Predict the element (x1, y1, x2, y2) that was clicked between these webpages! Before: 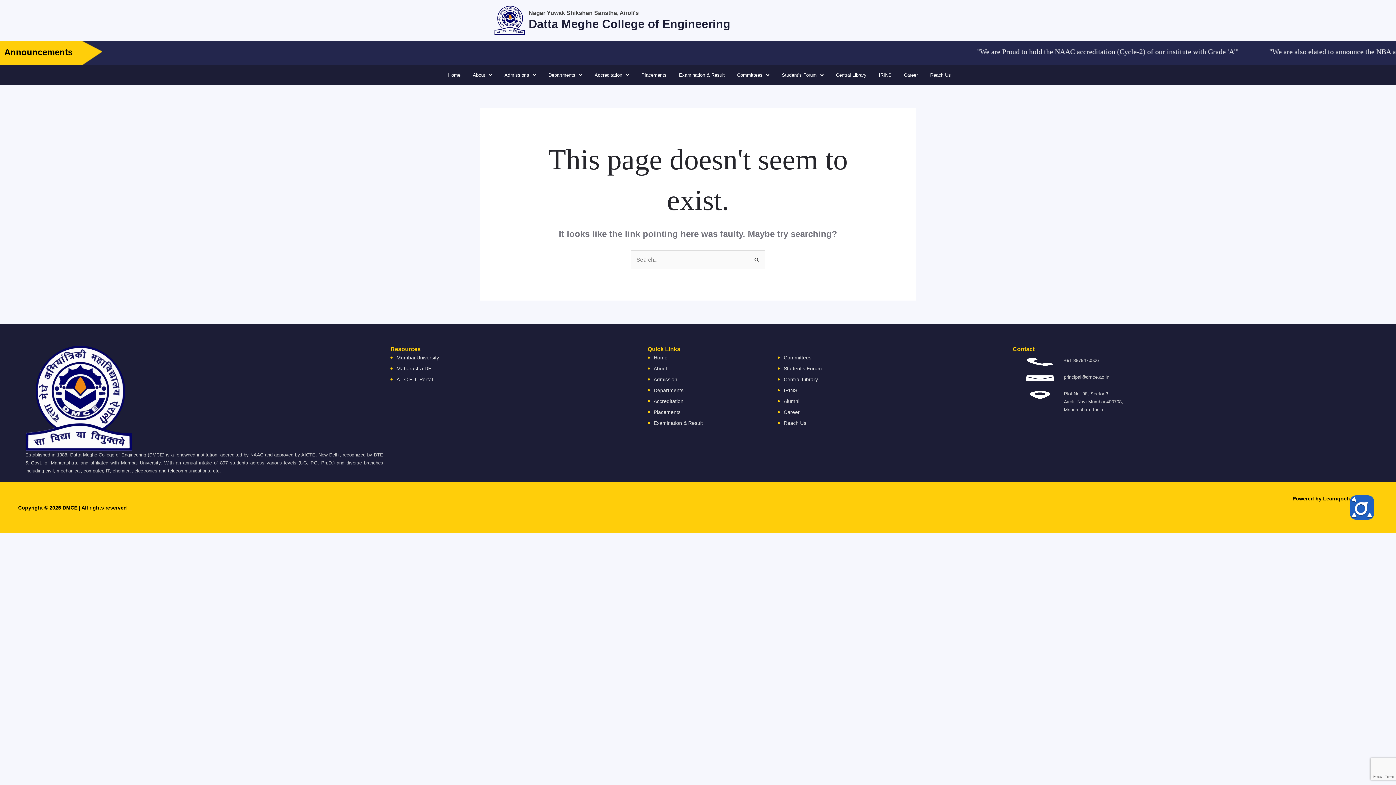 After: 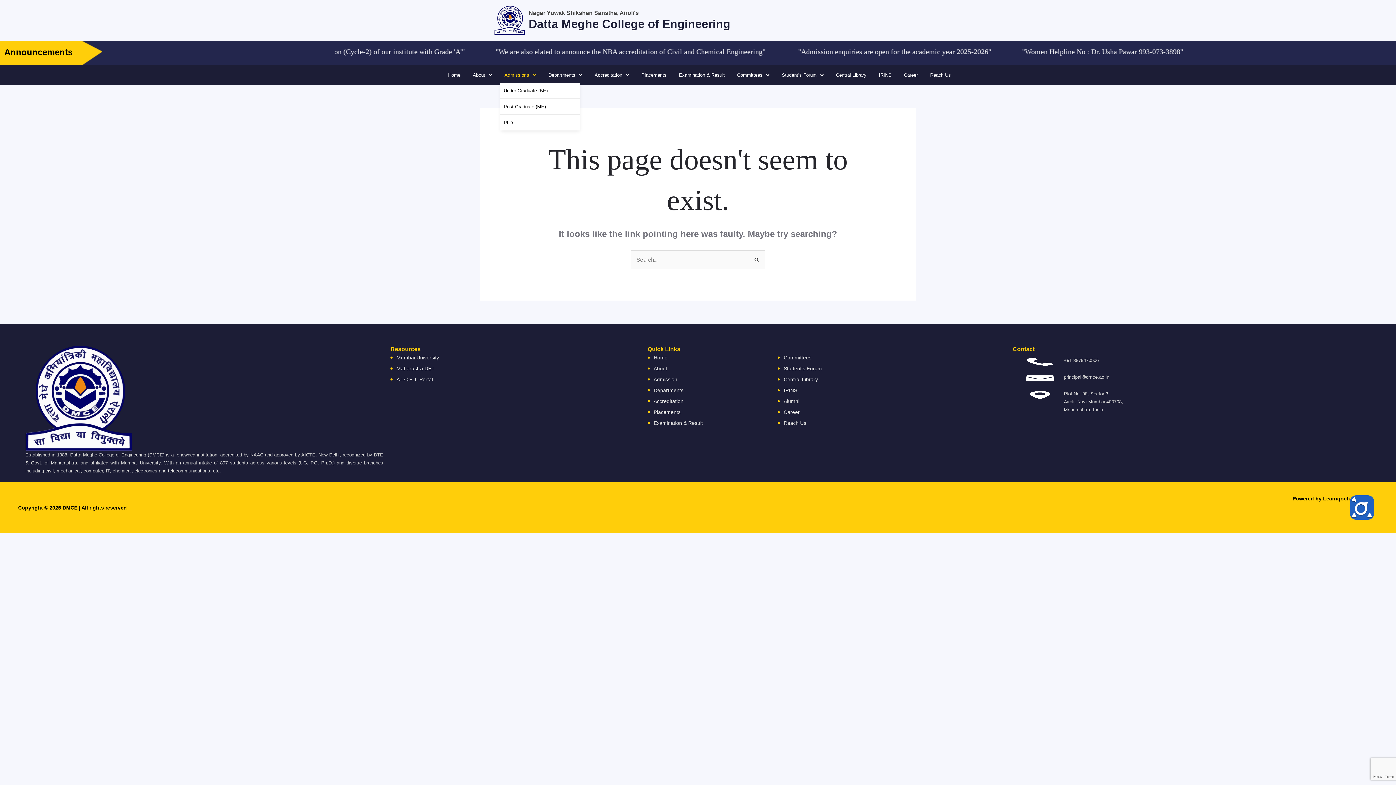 Action: label: Admissions bbox: (500, 67, 540, 82)